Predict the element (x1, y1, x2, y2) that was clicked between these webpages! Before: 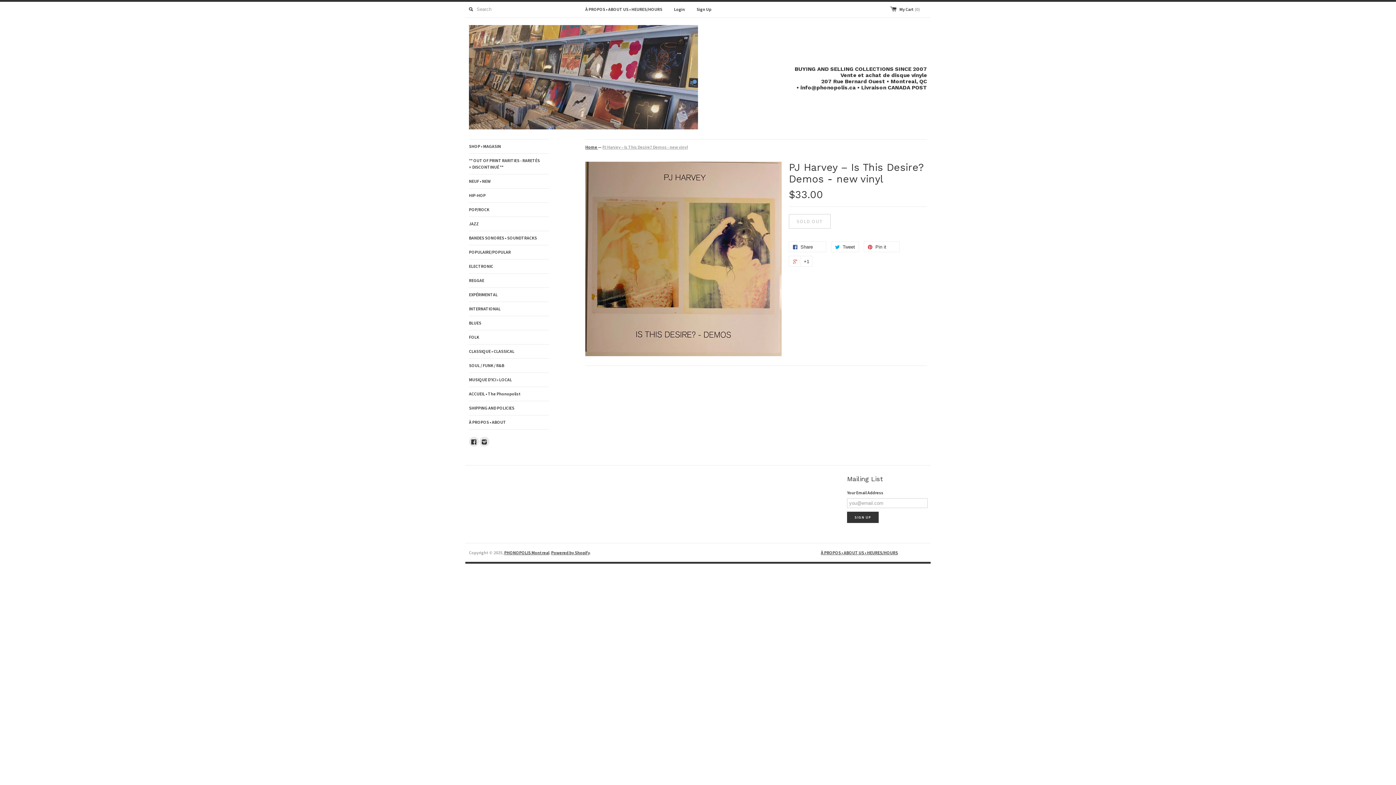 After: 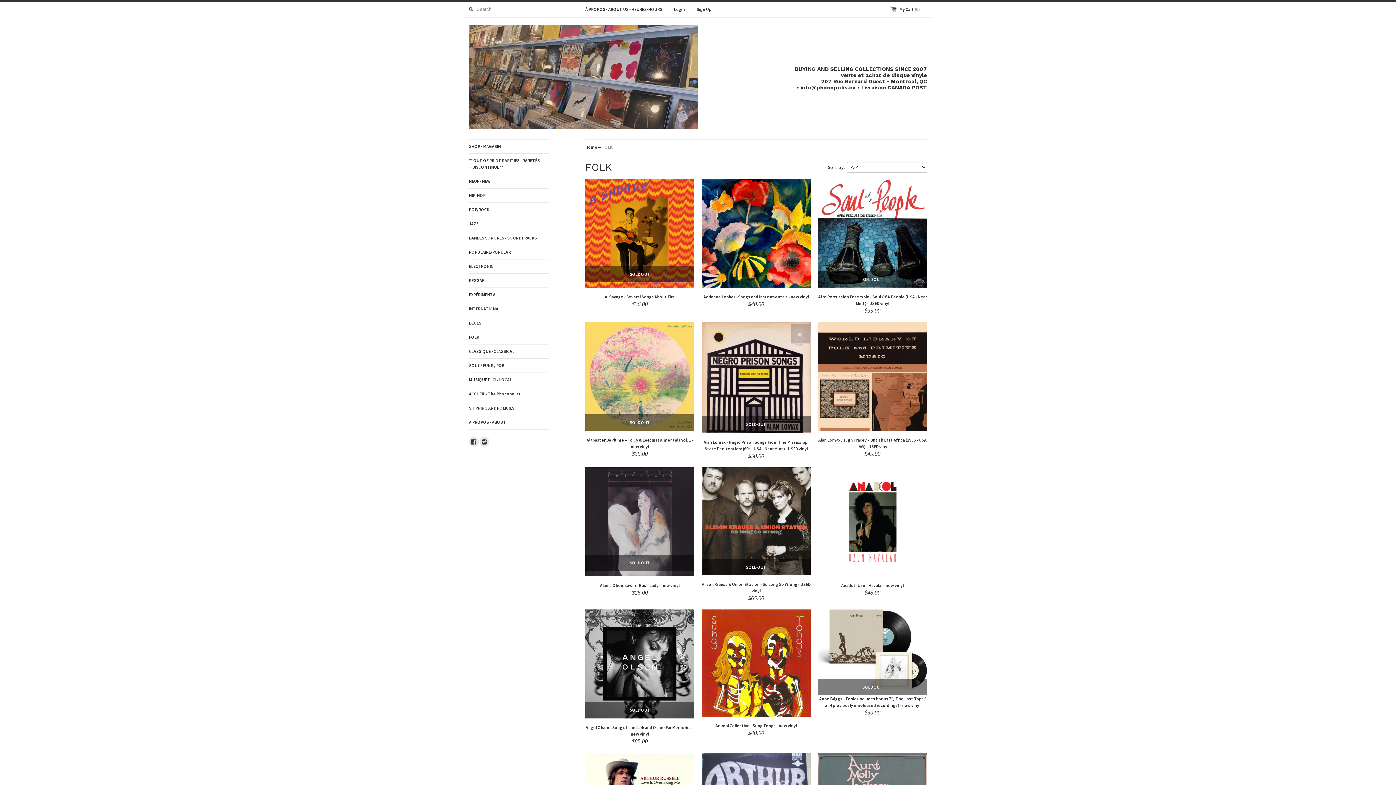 Action: bbox: (469, 330, 549, 344) label: FOLK